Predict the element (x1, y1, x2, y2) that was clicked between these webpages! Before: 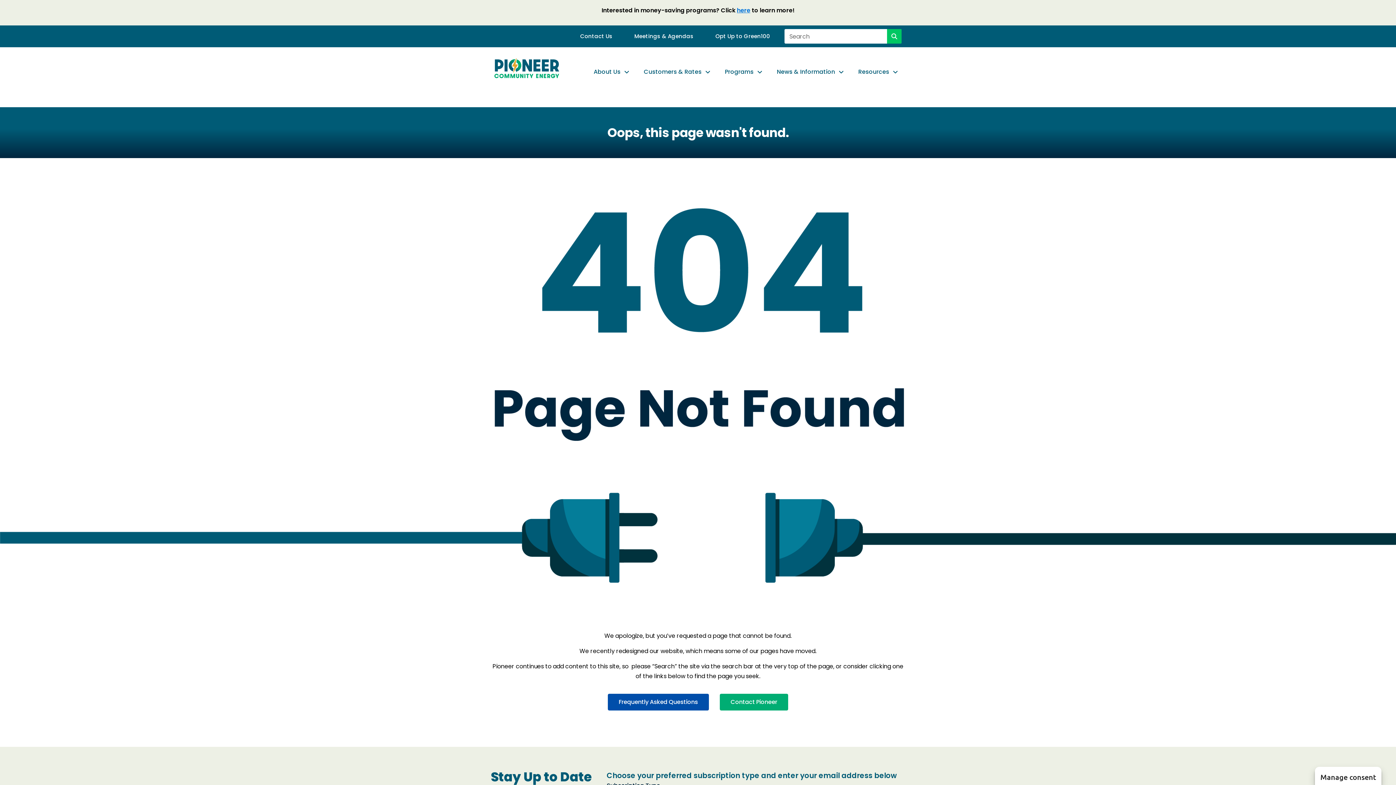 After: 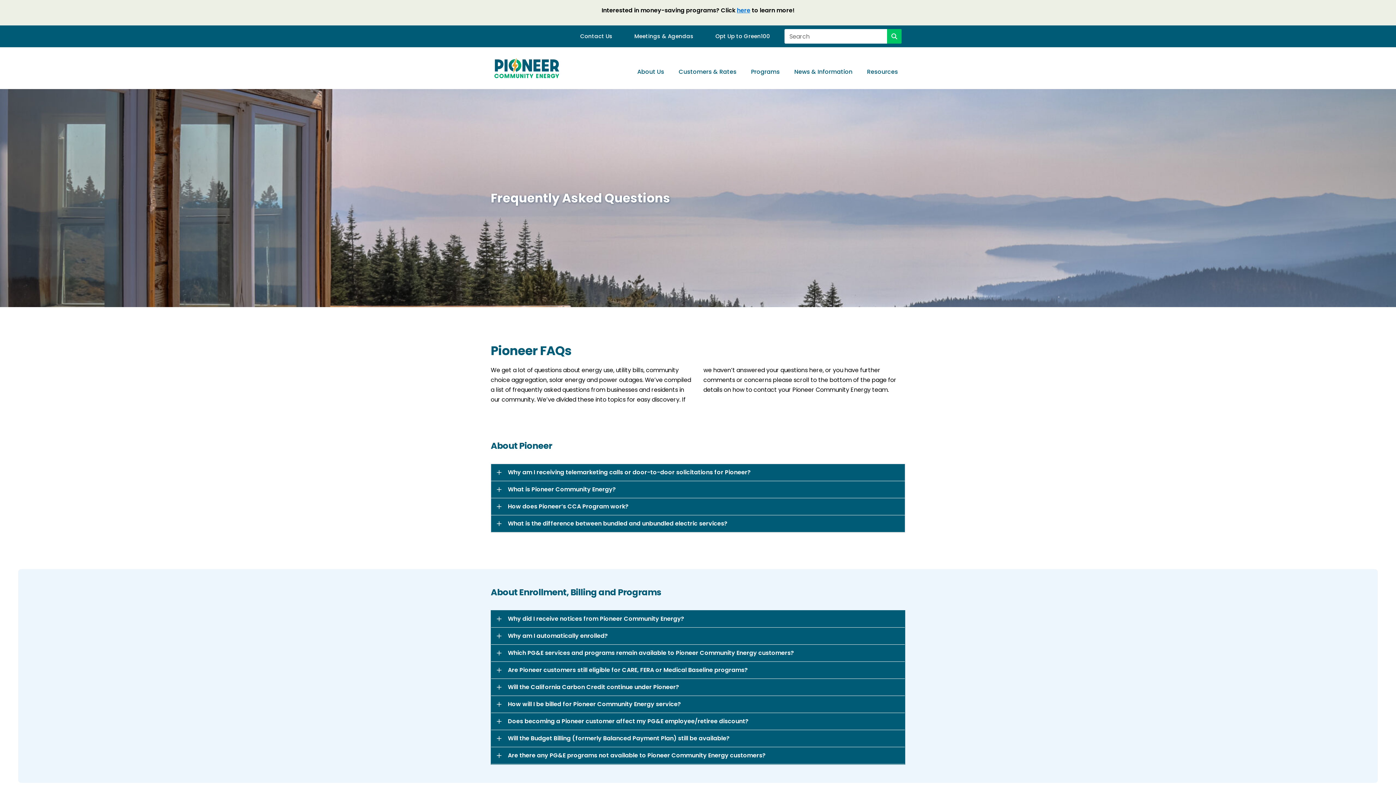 Action: bbox: (608, 694, 708, 711) label: Frequently Asked Questions